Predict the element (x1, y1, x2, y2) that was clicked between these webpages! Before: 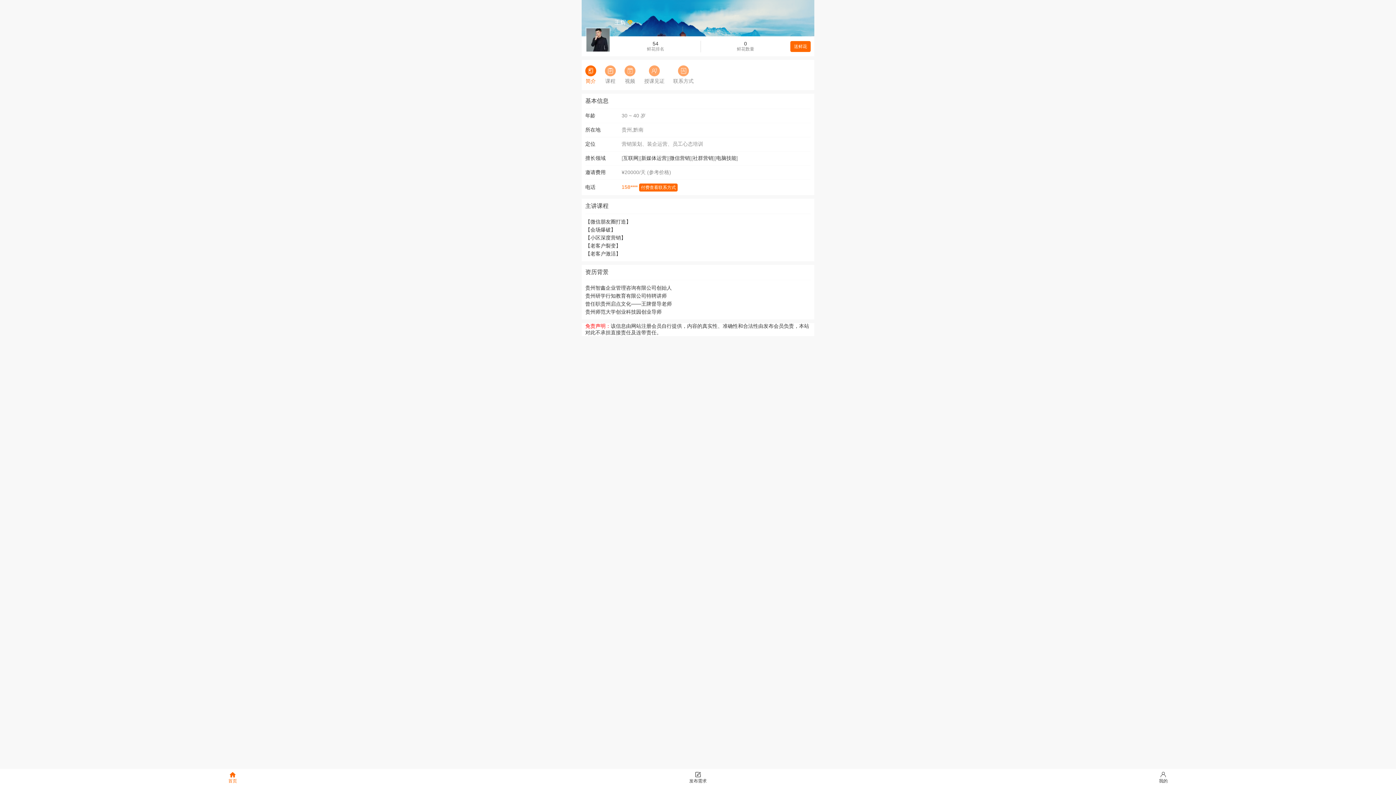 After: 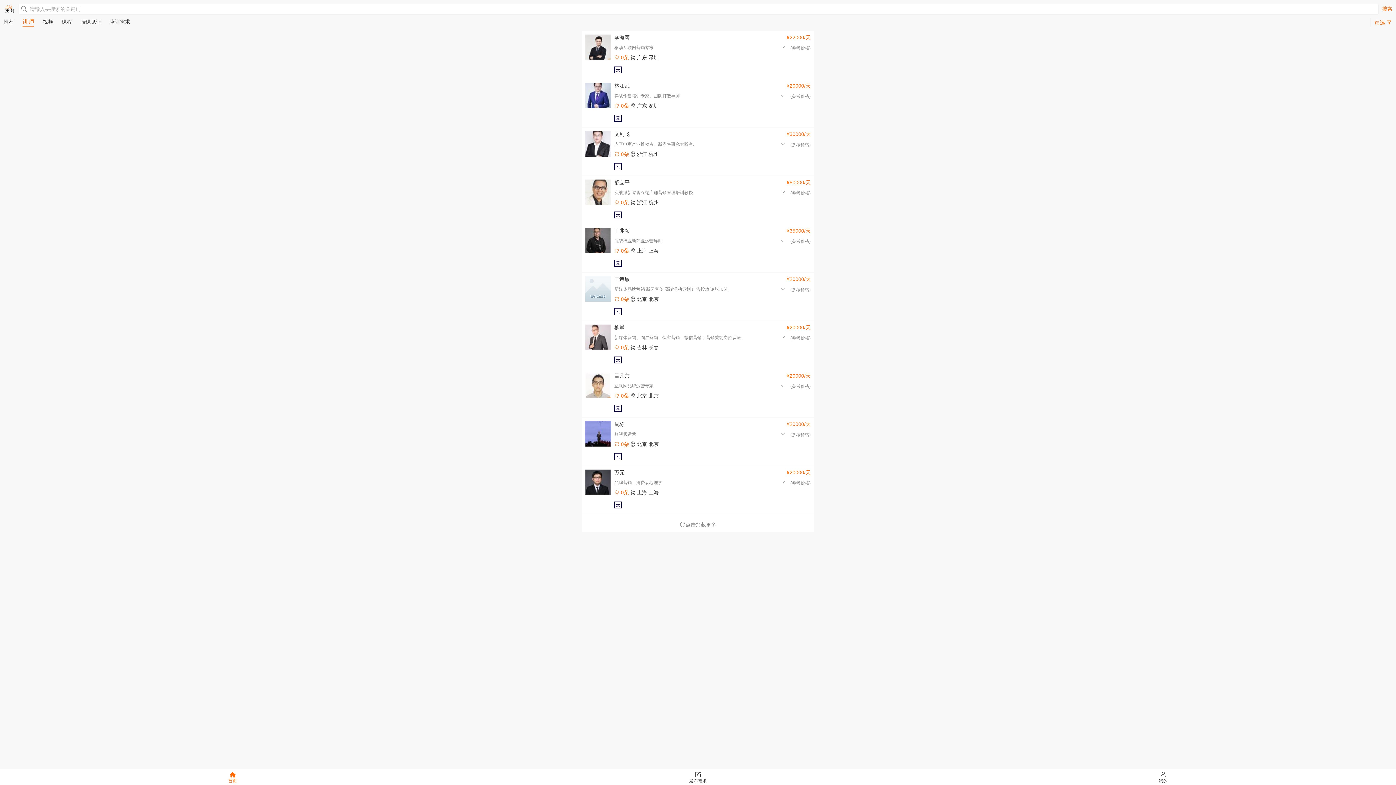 Action: bbox: (693, 155, 713, 161) label: 社群营销